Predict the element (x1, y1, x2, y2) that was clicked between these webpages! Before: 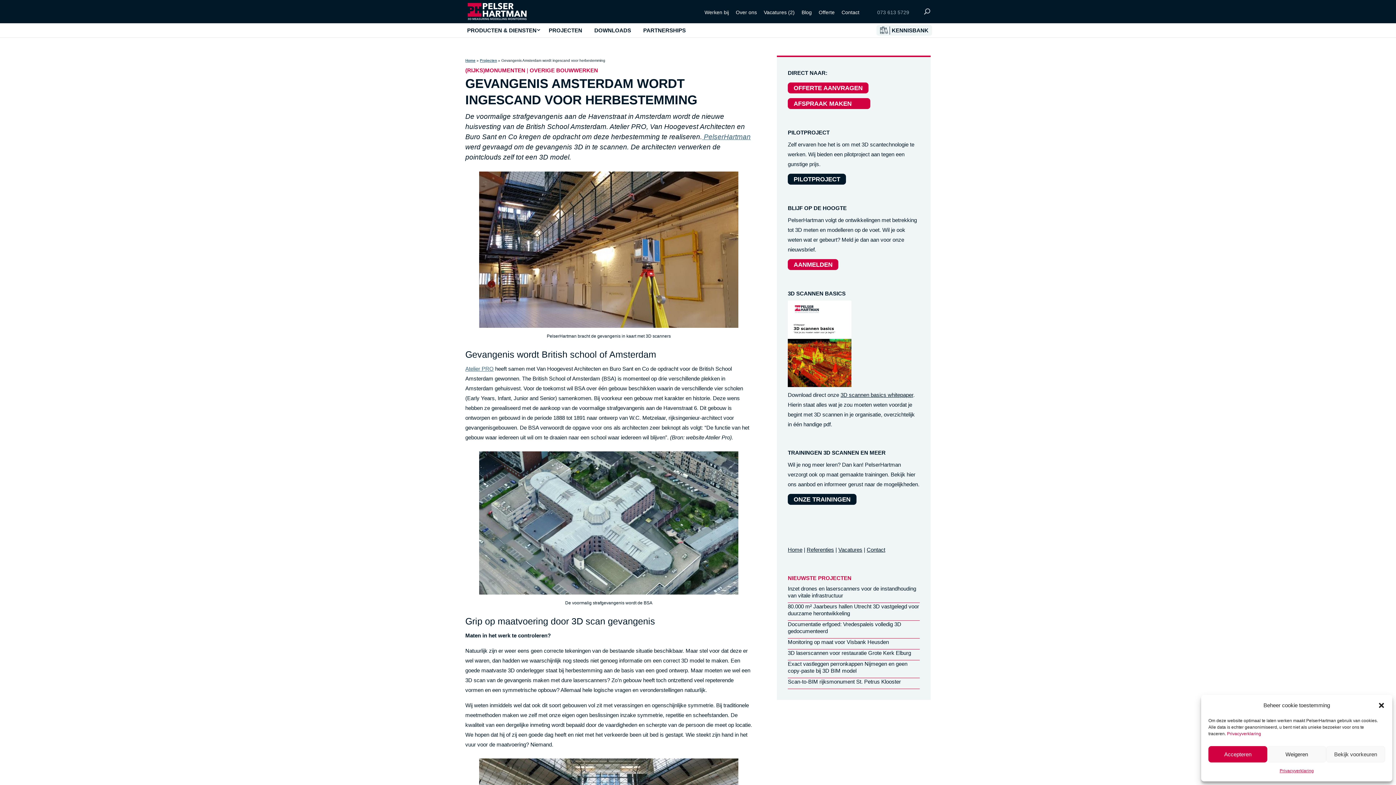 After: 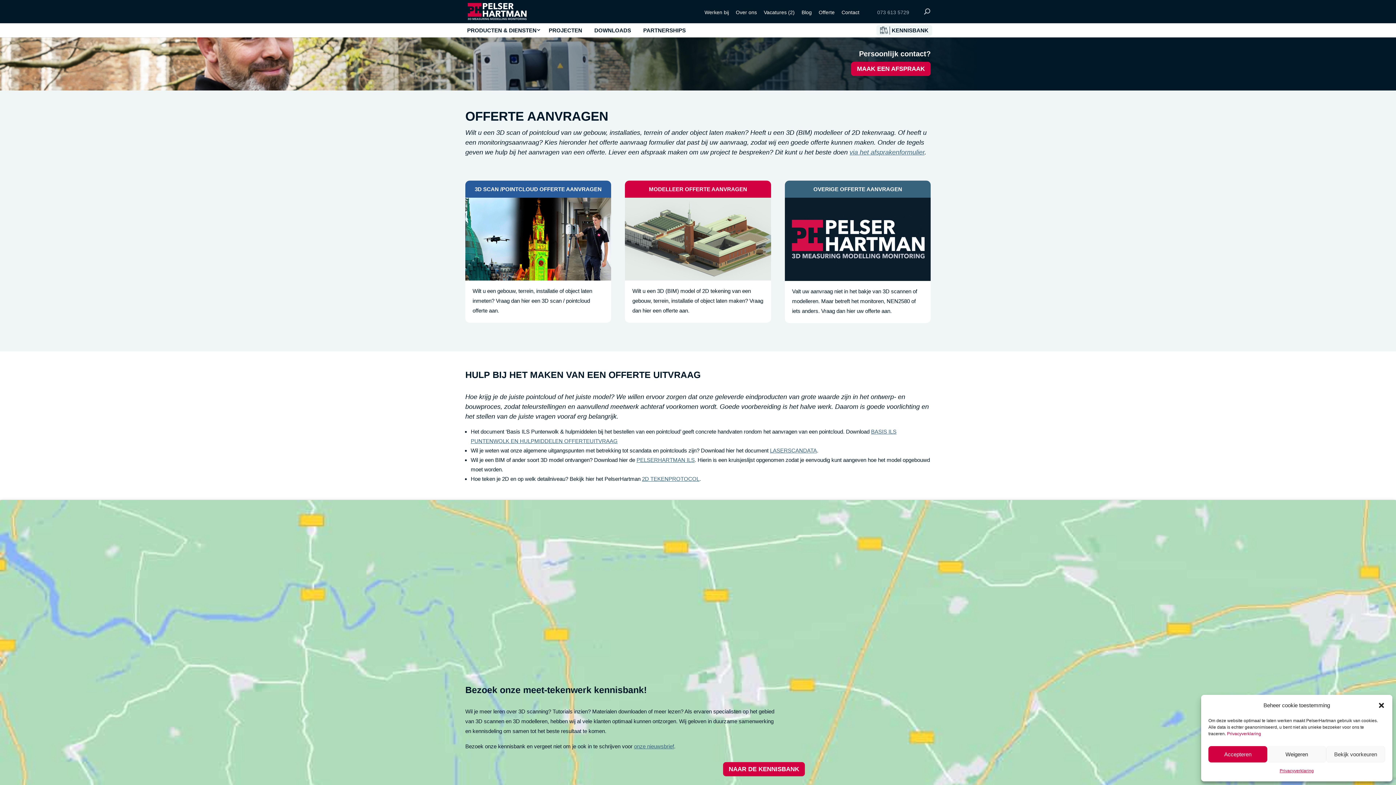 Action: label: Offerte bbox: (818, 9, 834, 14)